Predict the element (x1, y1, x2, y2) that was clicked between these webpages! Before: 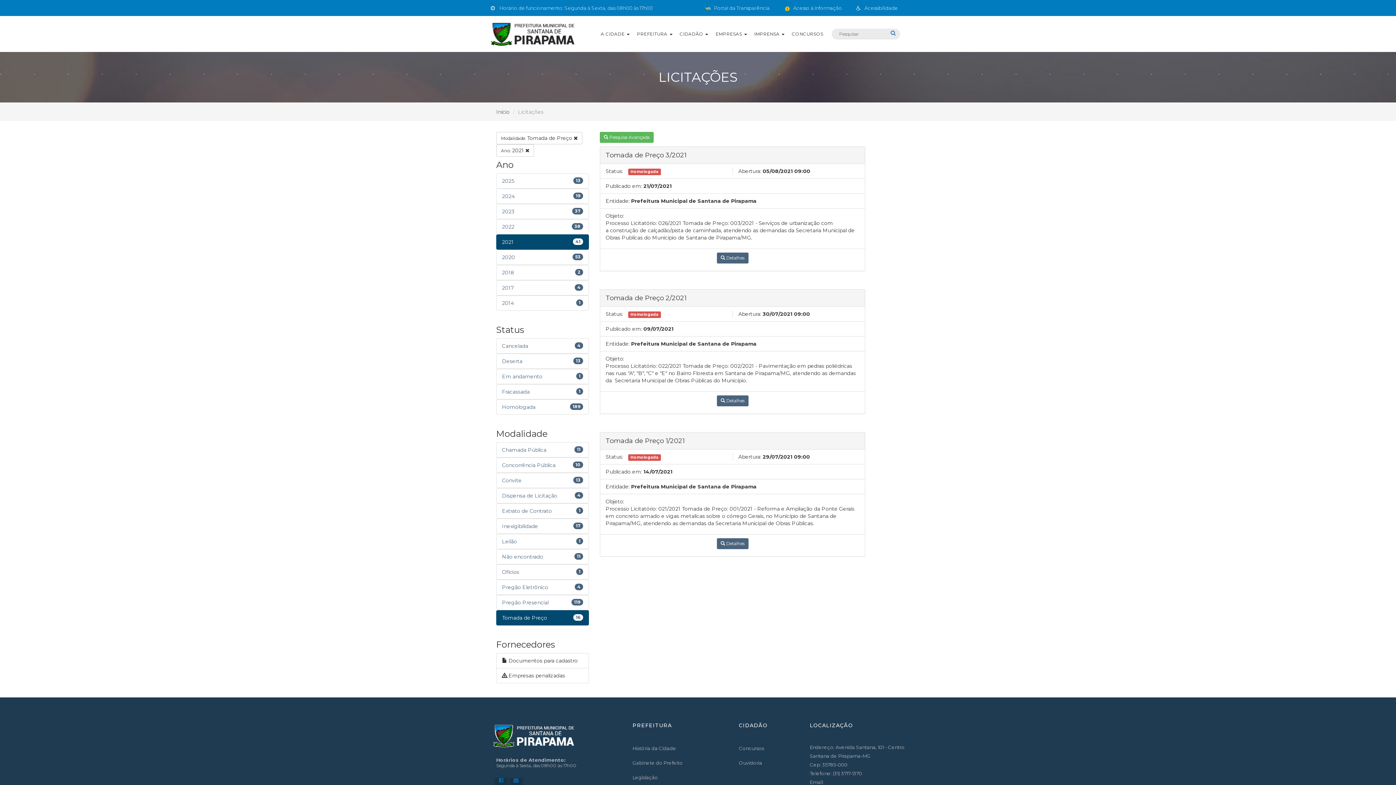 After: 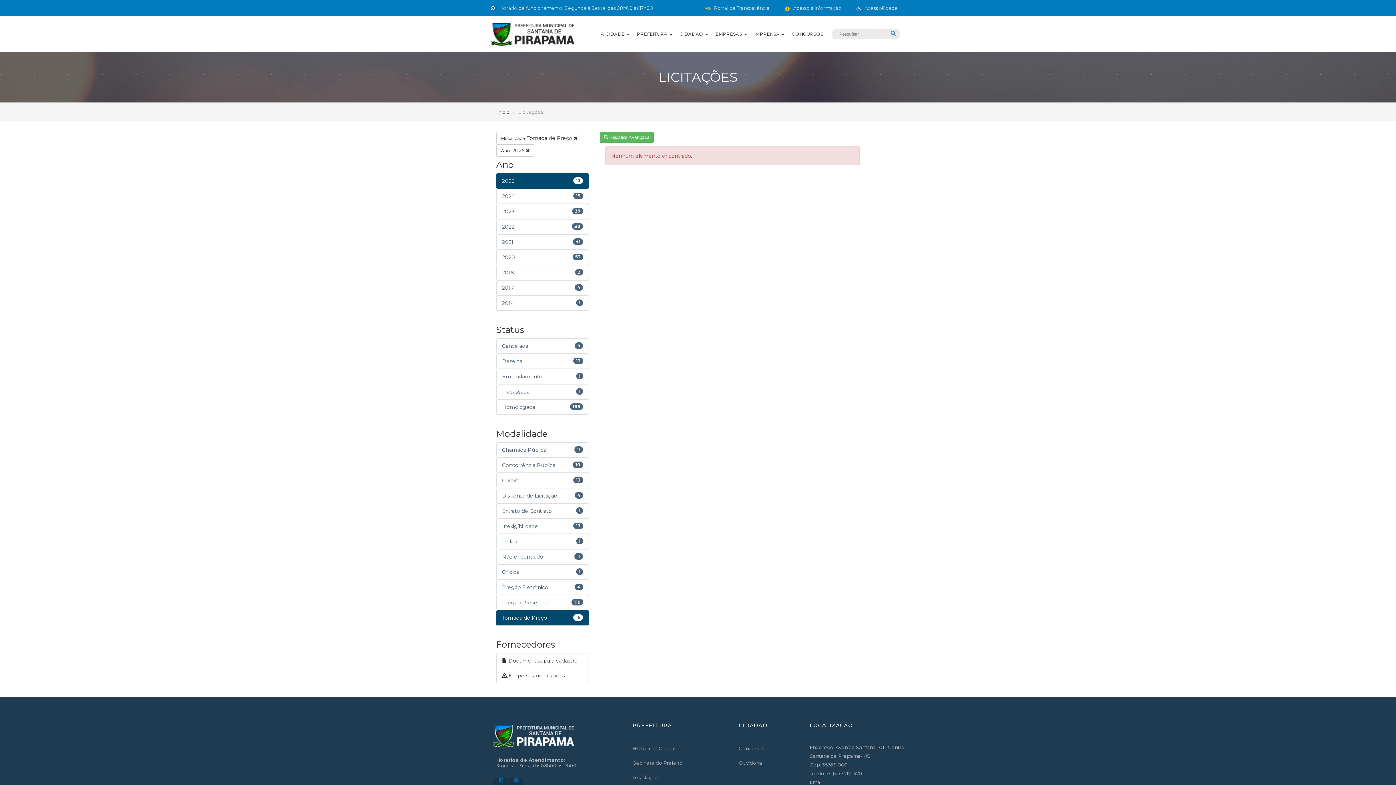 Action: label: 2025
13 bbox: (496, 173, 589, 188)